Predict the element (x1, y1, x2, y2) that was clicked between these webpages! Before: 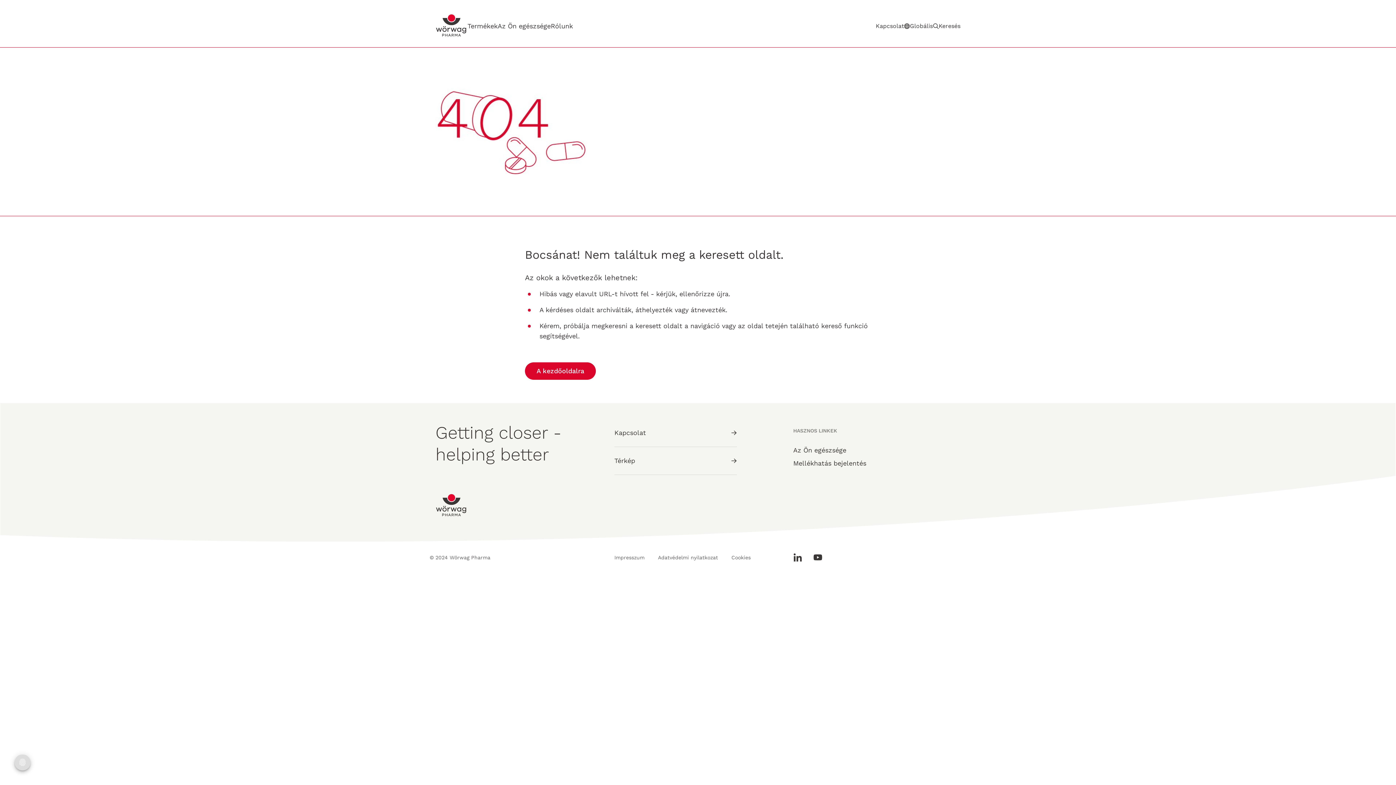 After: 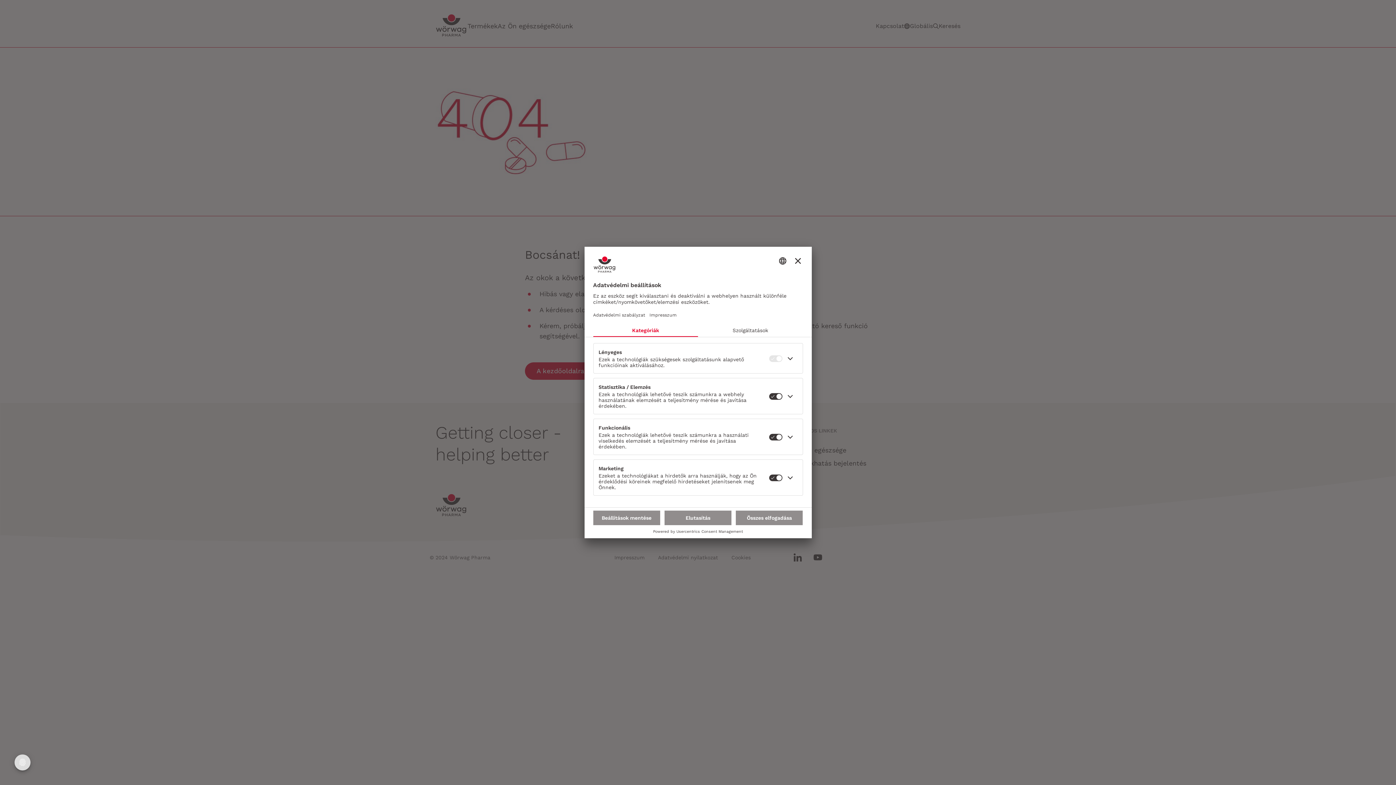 Action: bbox: (14, 754, 30, 770)